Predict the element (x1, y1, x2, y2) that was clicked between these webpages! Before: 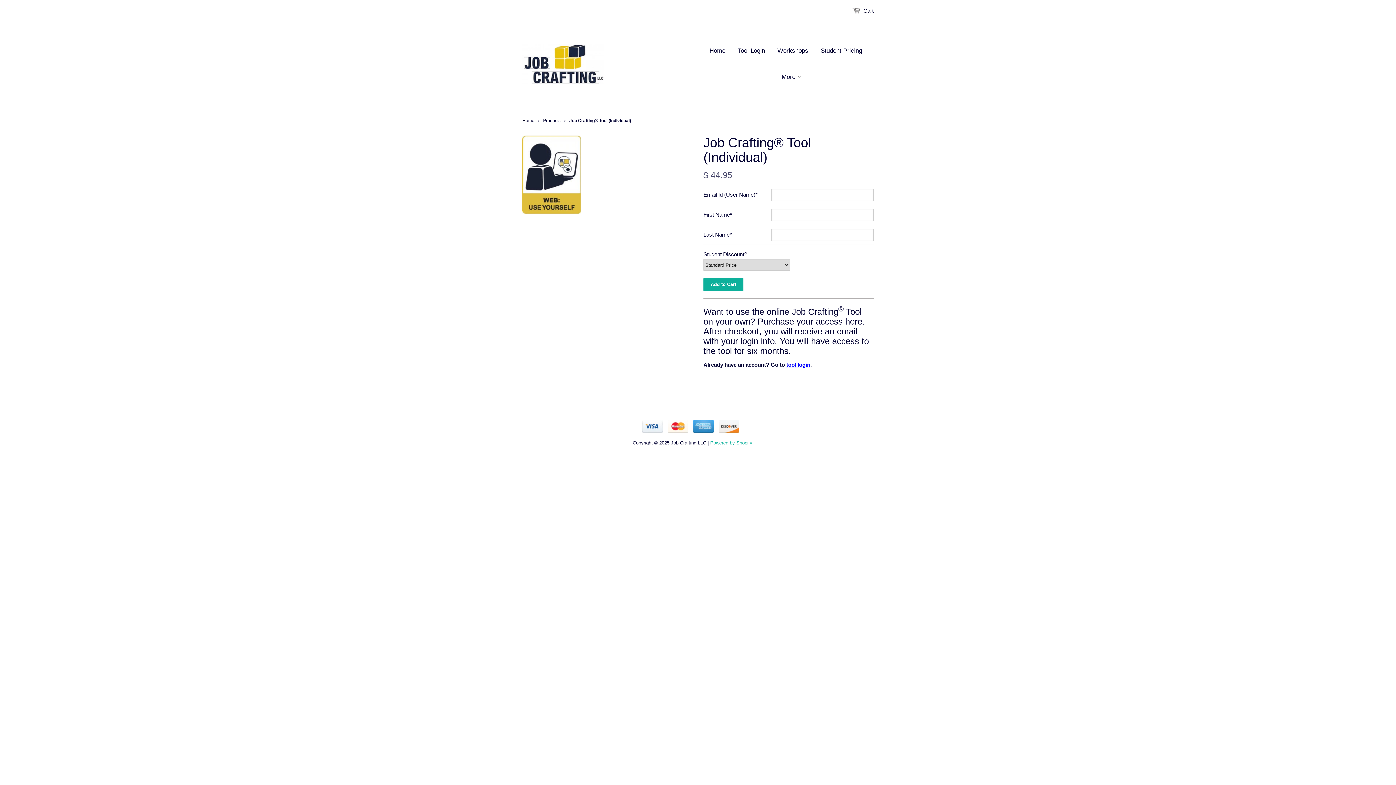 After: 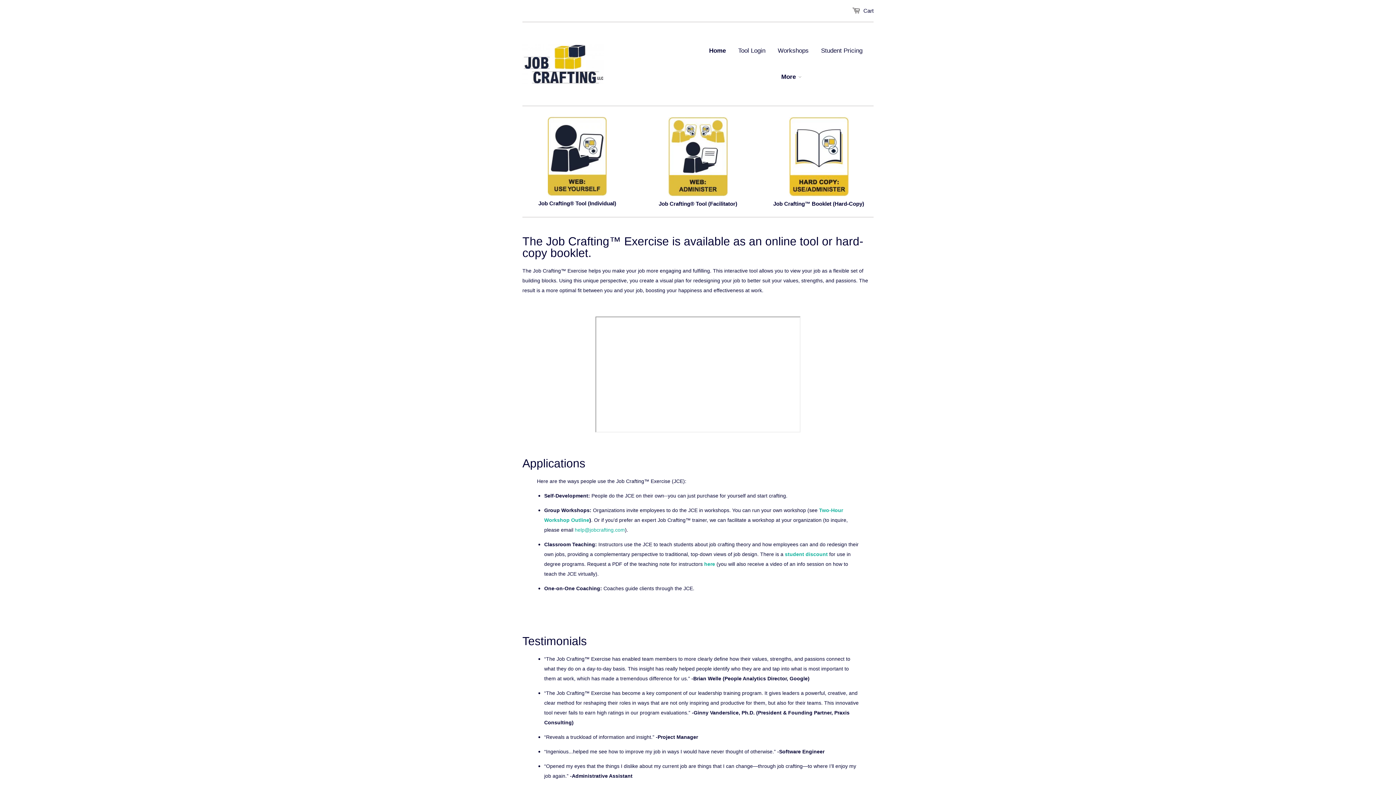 Action: label: Home  bbox: (522, 118, 535, 123)